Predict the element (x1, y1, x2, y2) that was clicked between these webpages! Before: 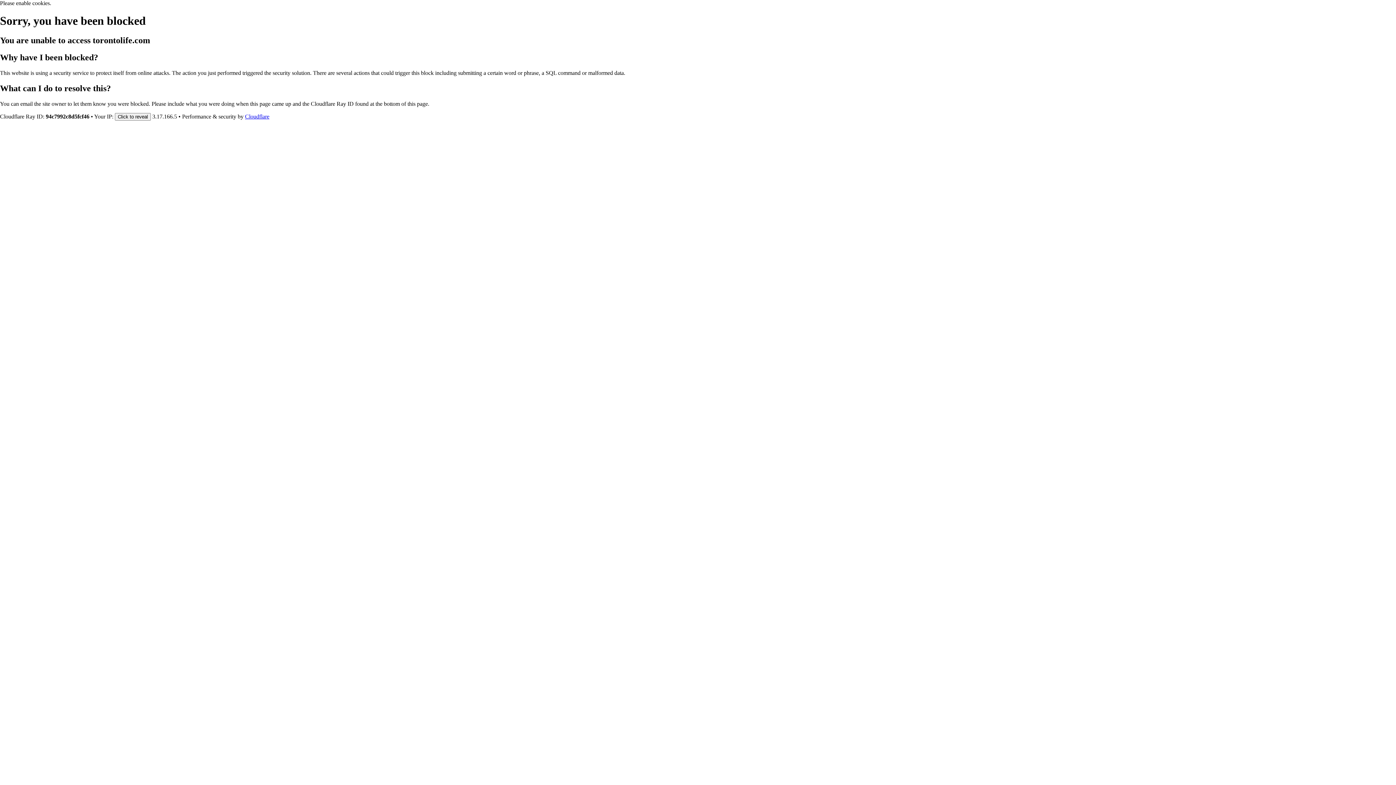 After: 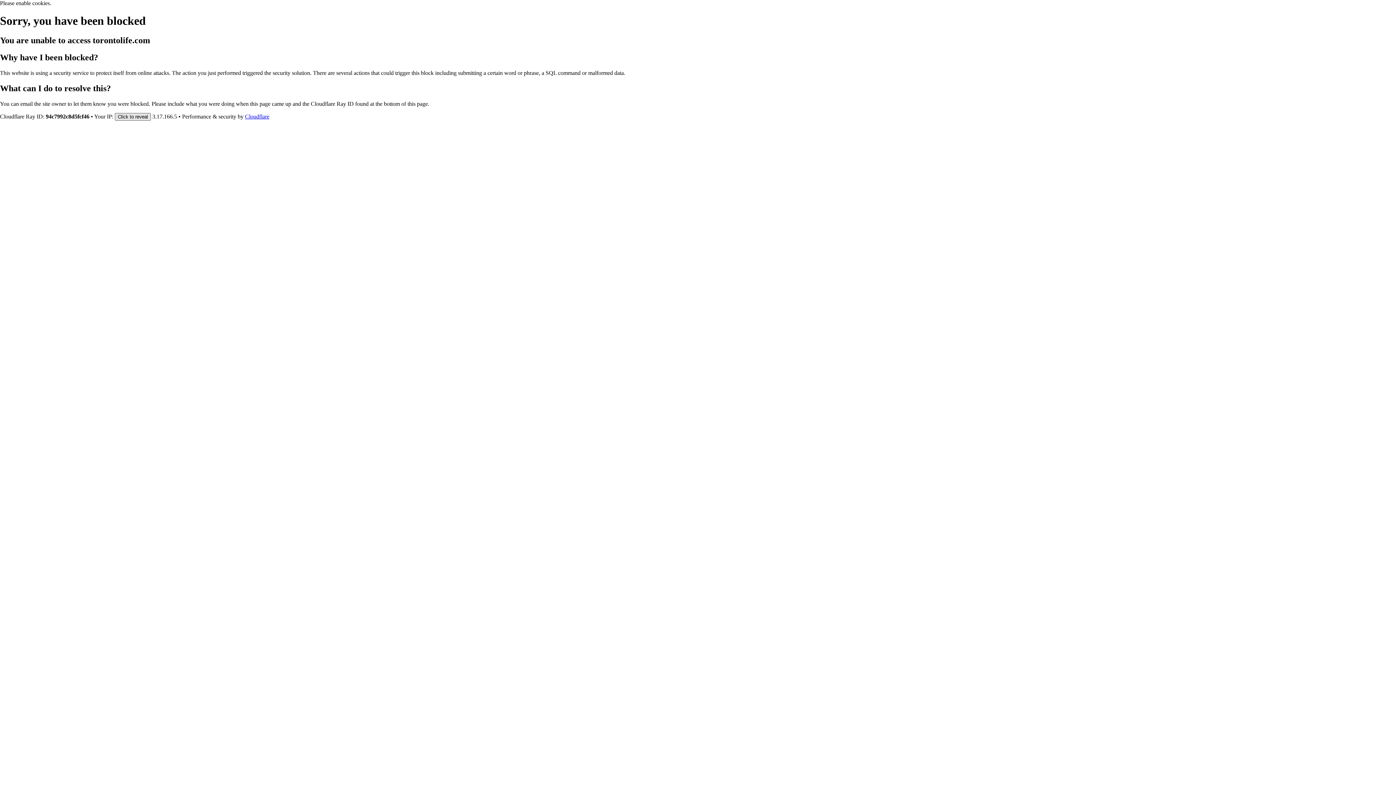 Action: label: Click to reveal bbox: (114, 112, 150, 120)